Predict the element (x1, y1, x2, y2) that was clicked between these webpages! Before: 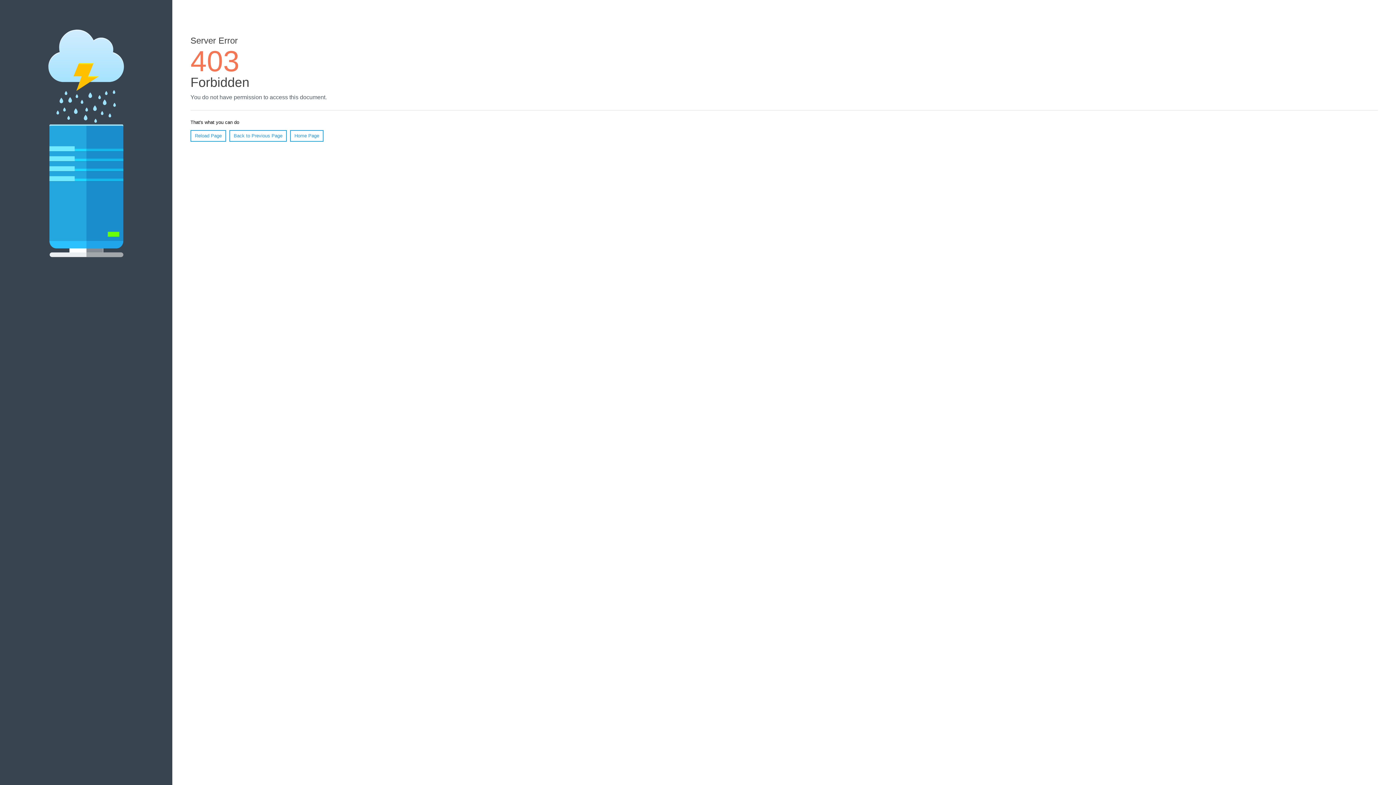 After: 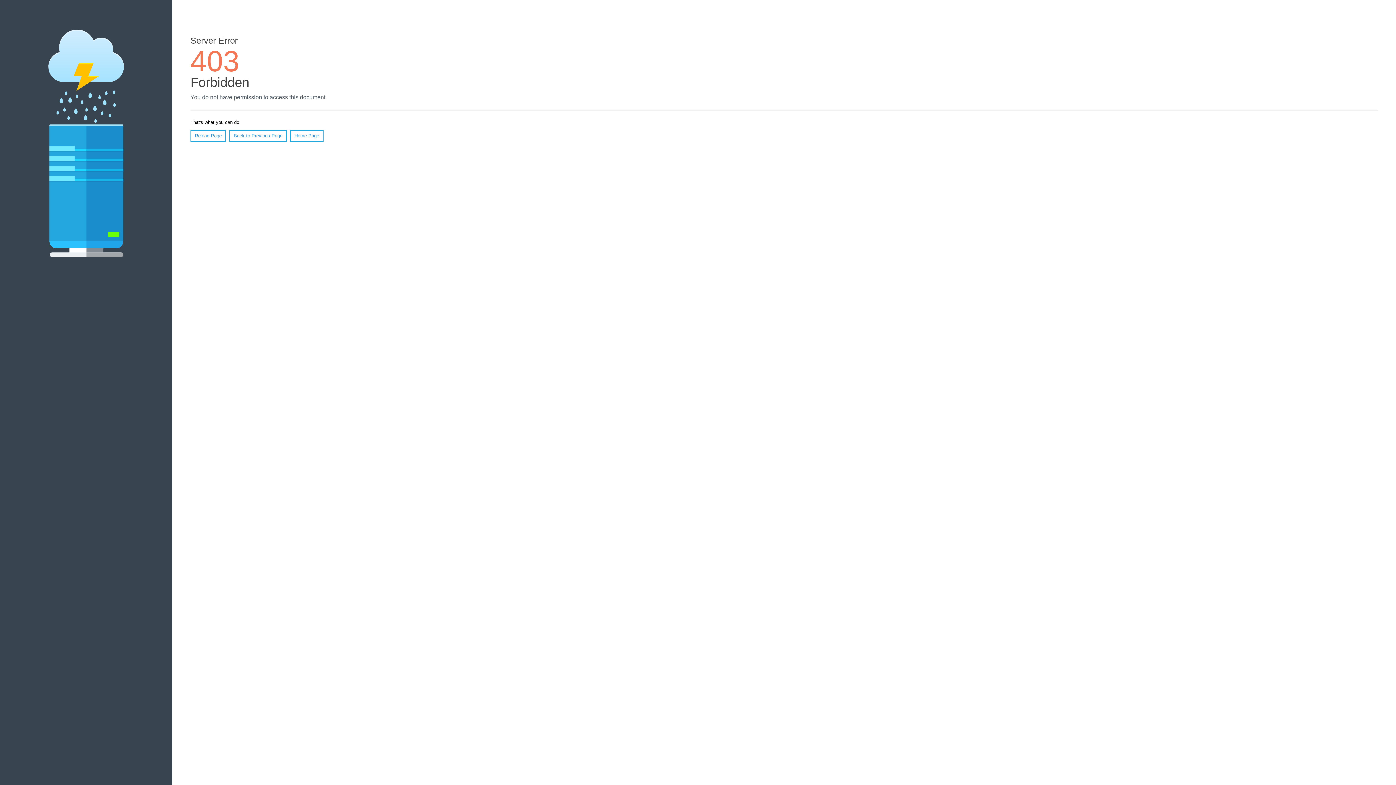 Action: bbox: (190, 130, 226, 141) label: Reload Page